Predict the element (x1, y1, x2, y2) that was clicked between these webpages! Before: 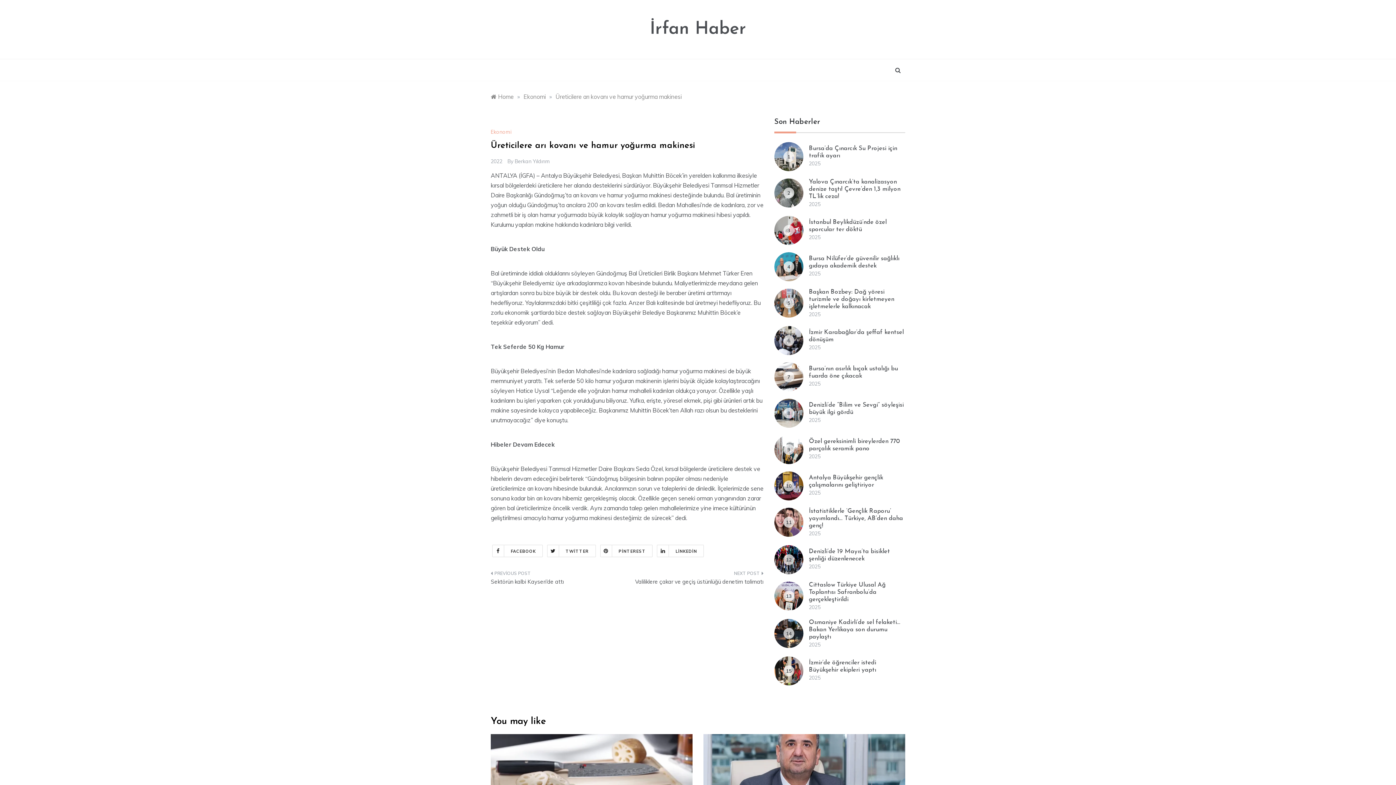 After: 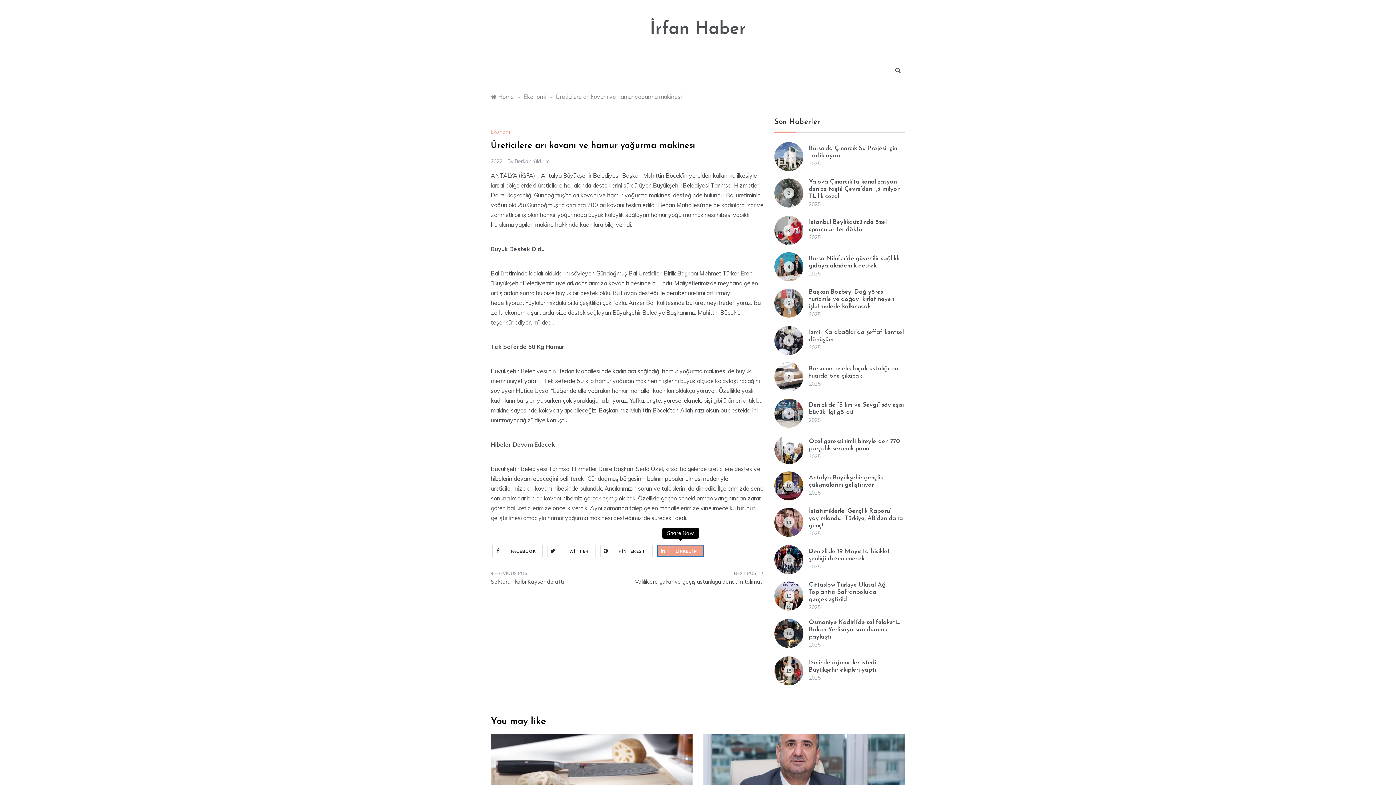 Action: bbox: (657, 545, 704, 557) label: LİNKEDİN